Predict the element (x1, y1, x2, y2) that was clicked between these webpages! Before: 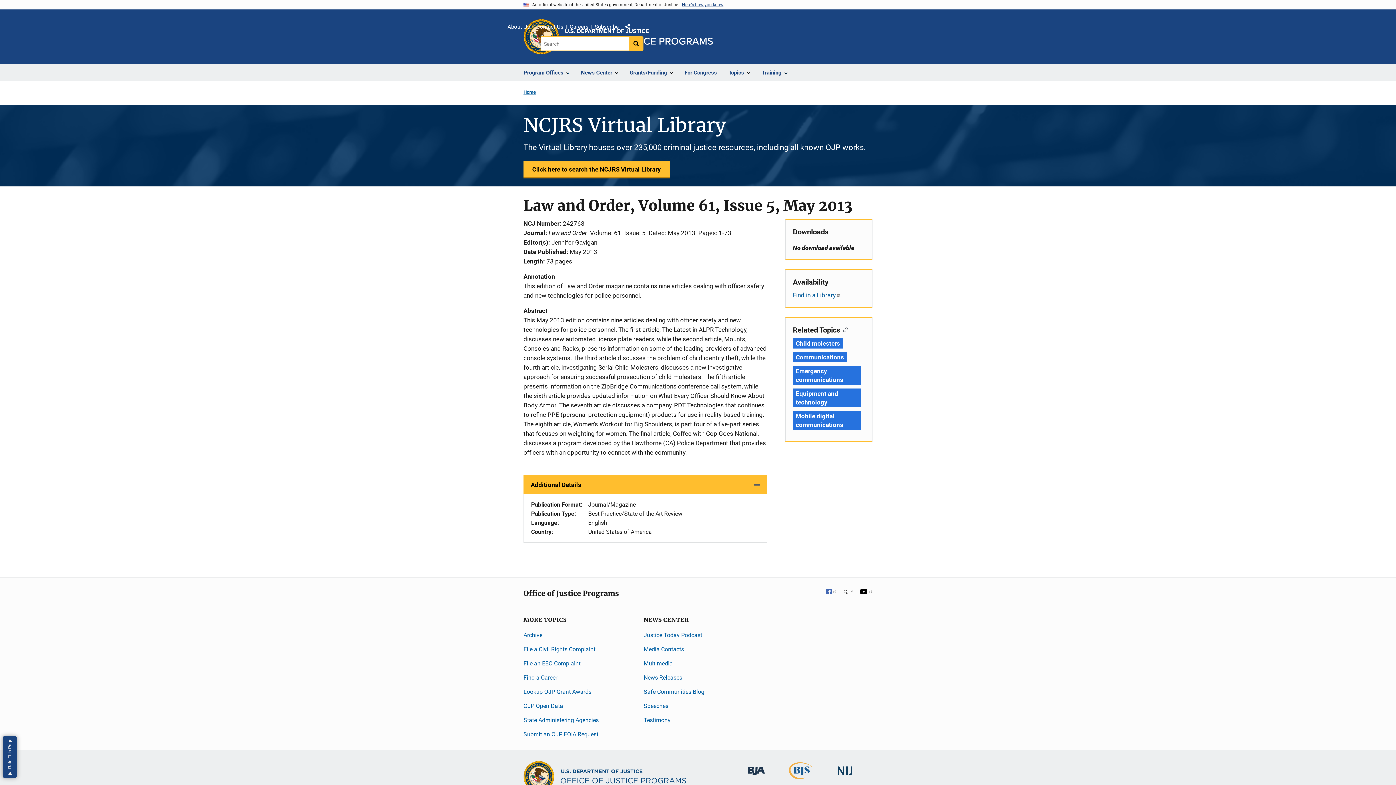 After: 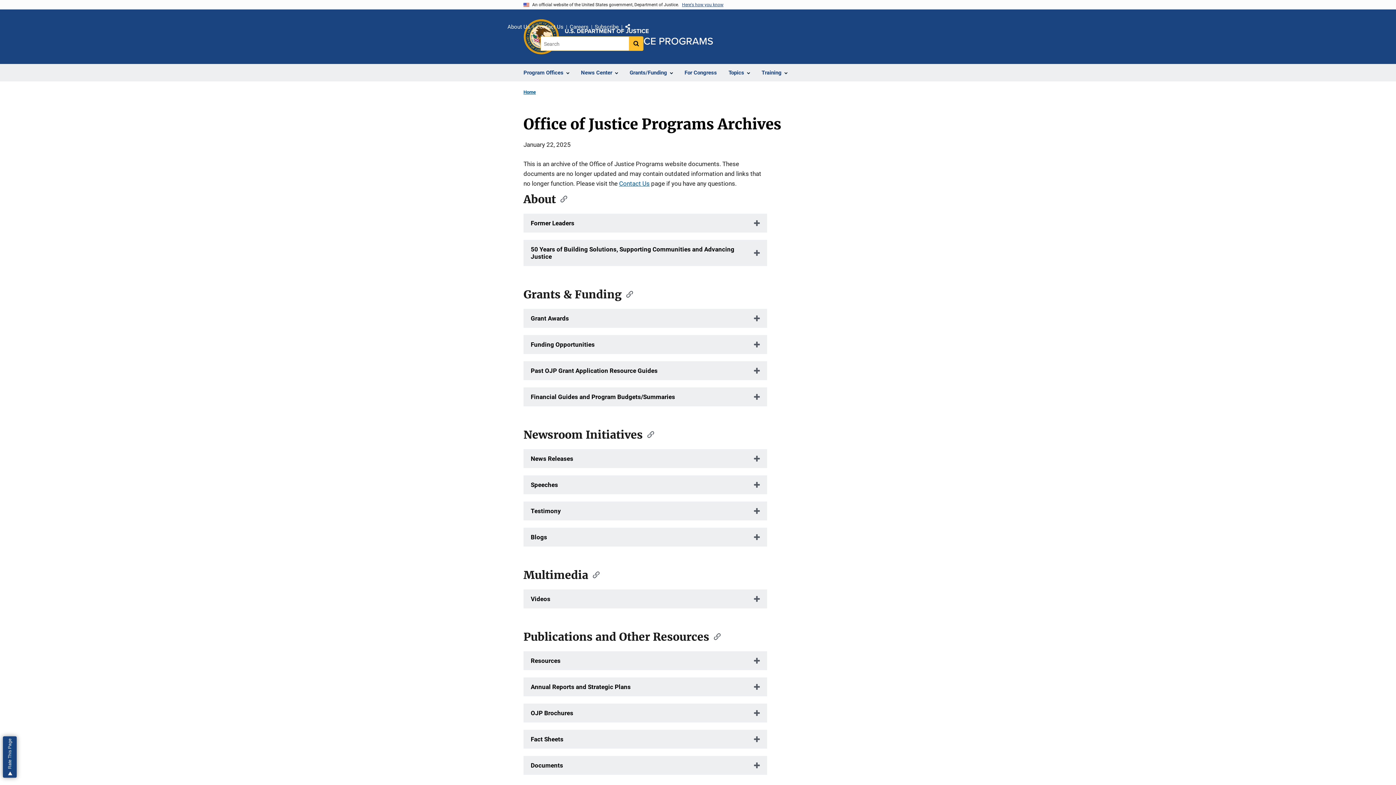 Action: bbox: (523, 632, 542, 638) label: Archive